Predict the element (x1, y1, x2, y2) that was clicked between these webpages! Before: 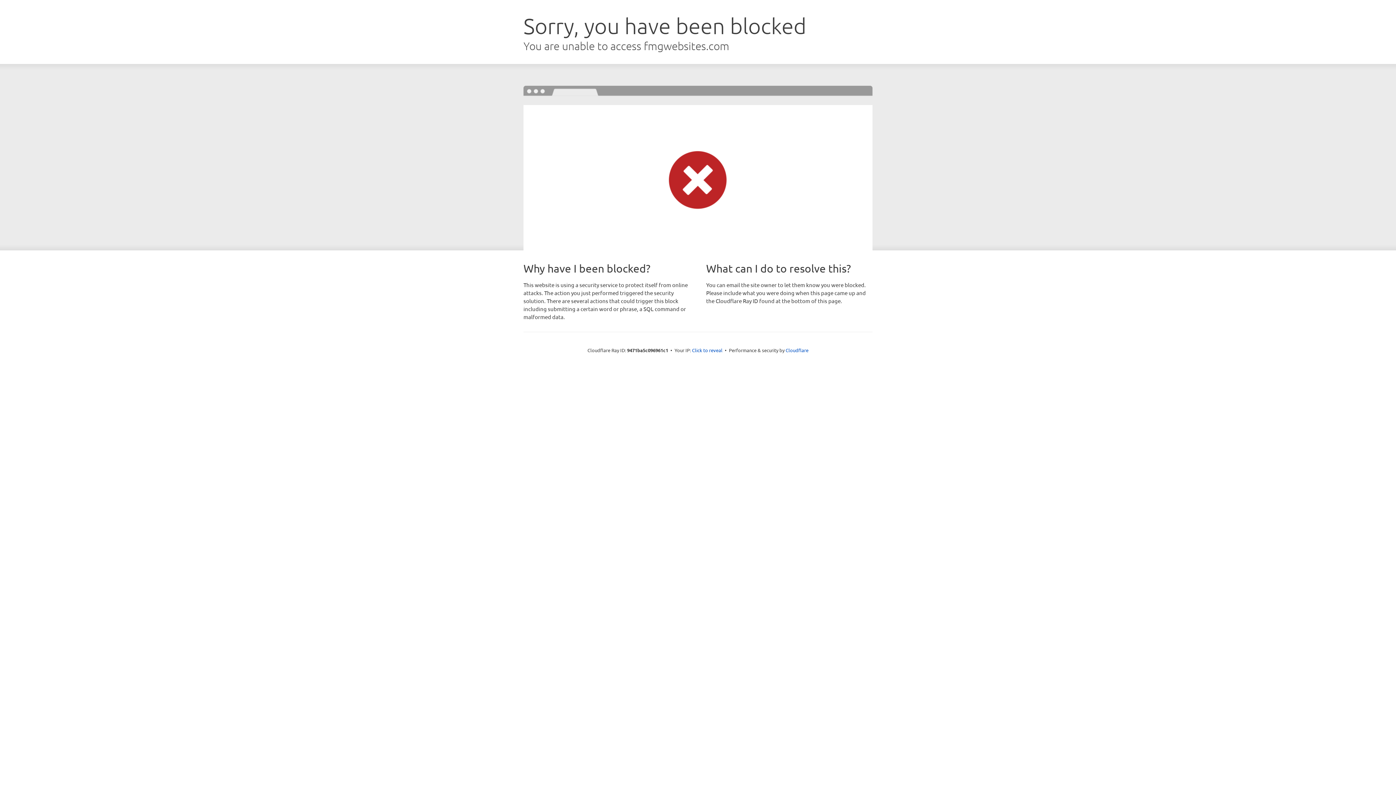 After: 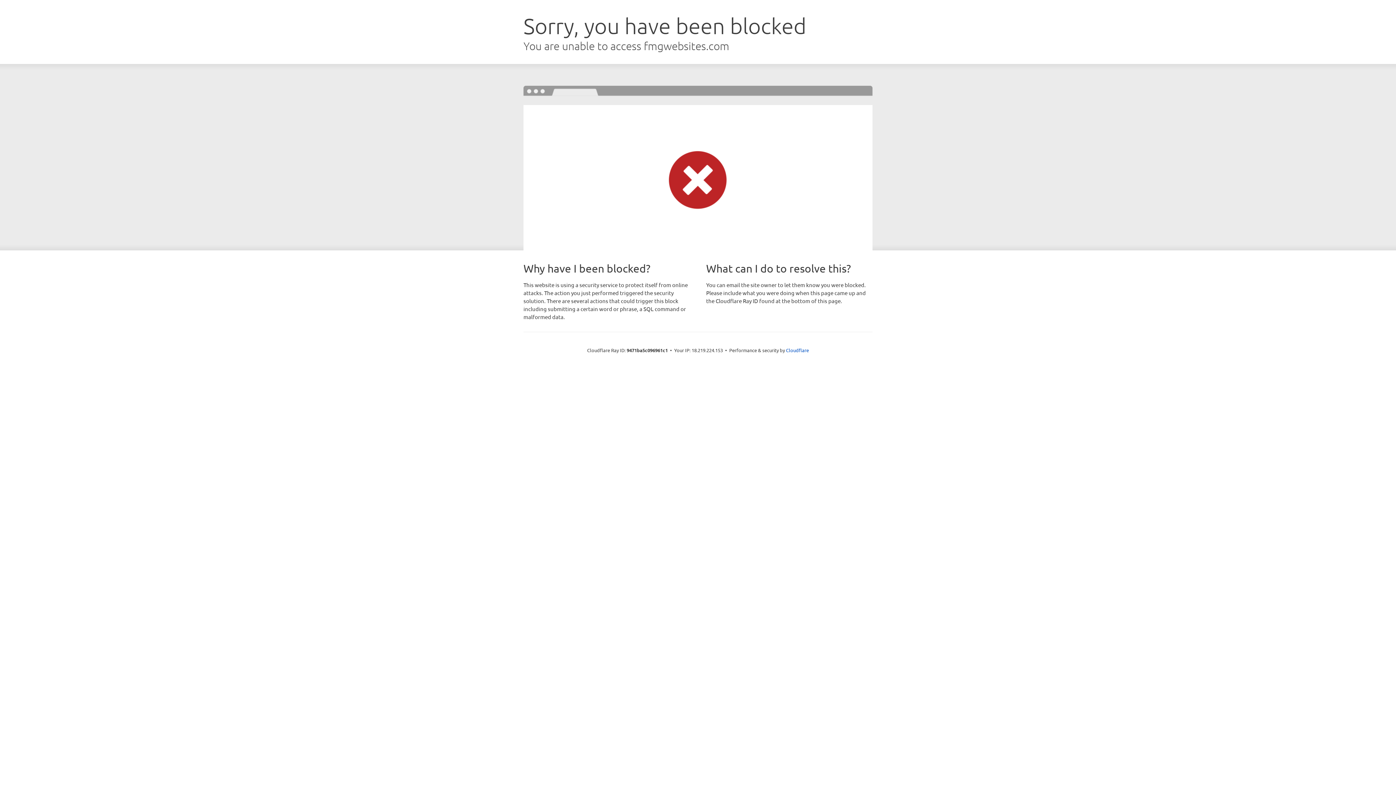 Action: bbox: (692, 346, 722, 353) label: Click to reveal